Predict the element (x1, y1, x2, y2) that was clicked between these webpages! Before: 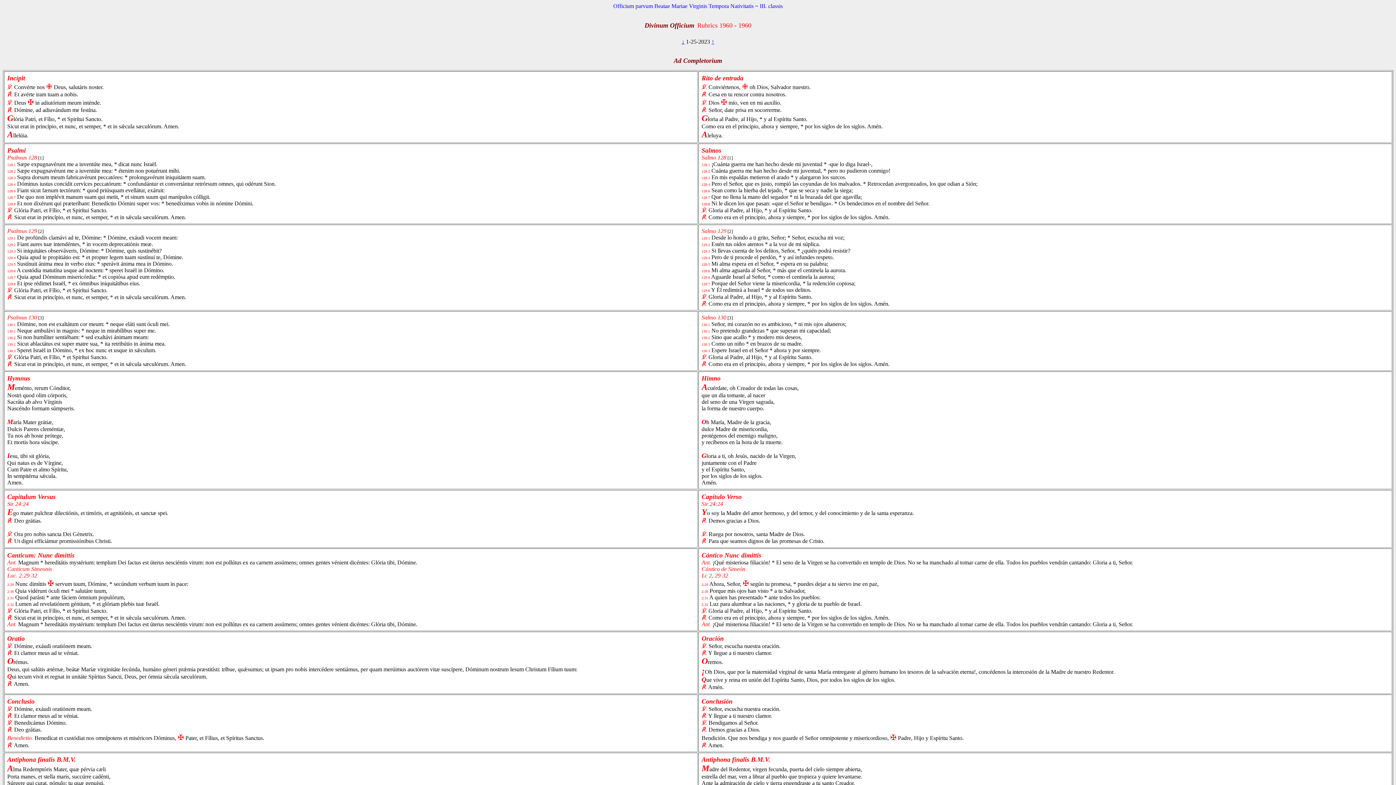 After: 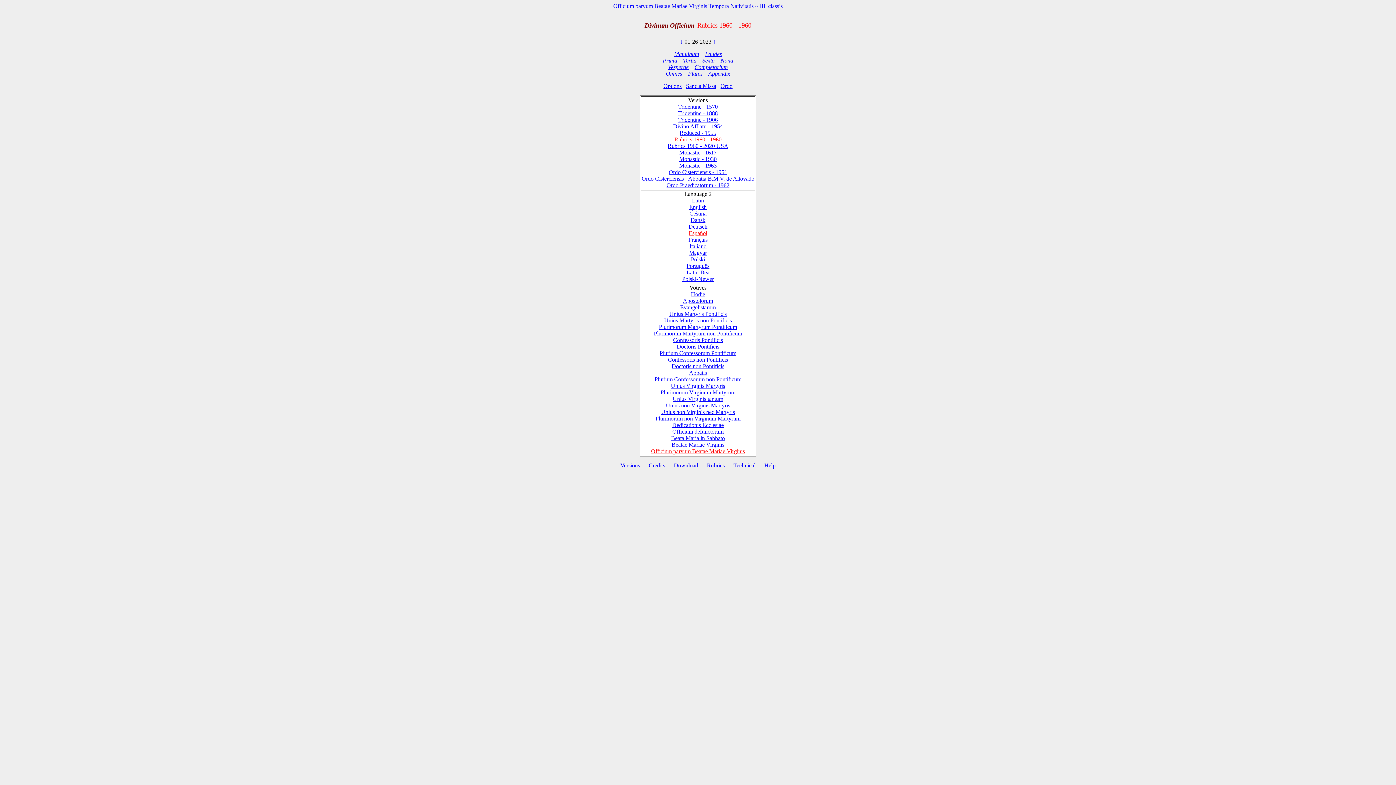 Action: label: ↑ bbox: (711, 38, 714, 44)